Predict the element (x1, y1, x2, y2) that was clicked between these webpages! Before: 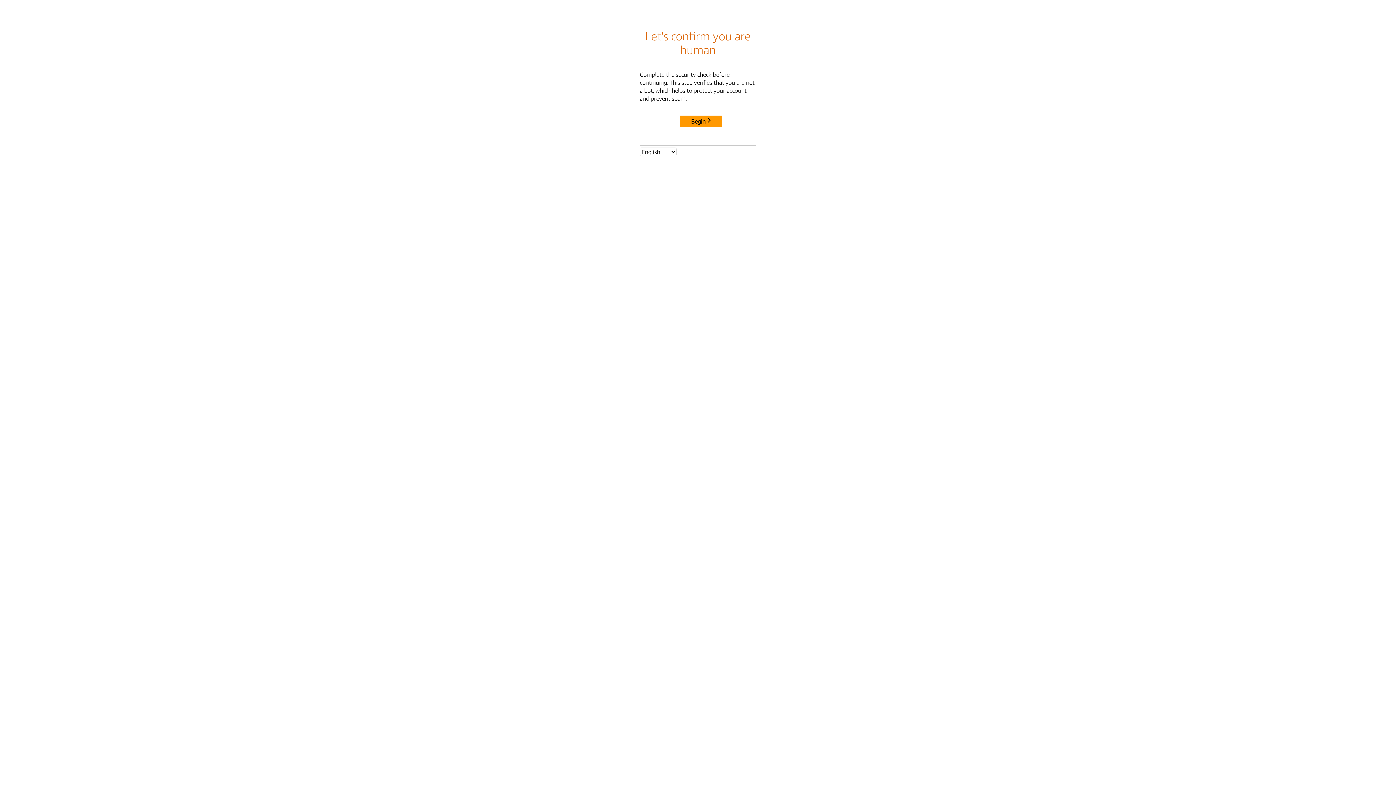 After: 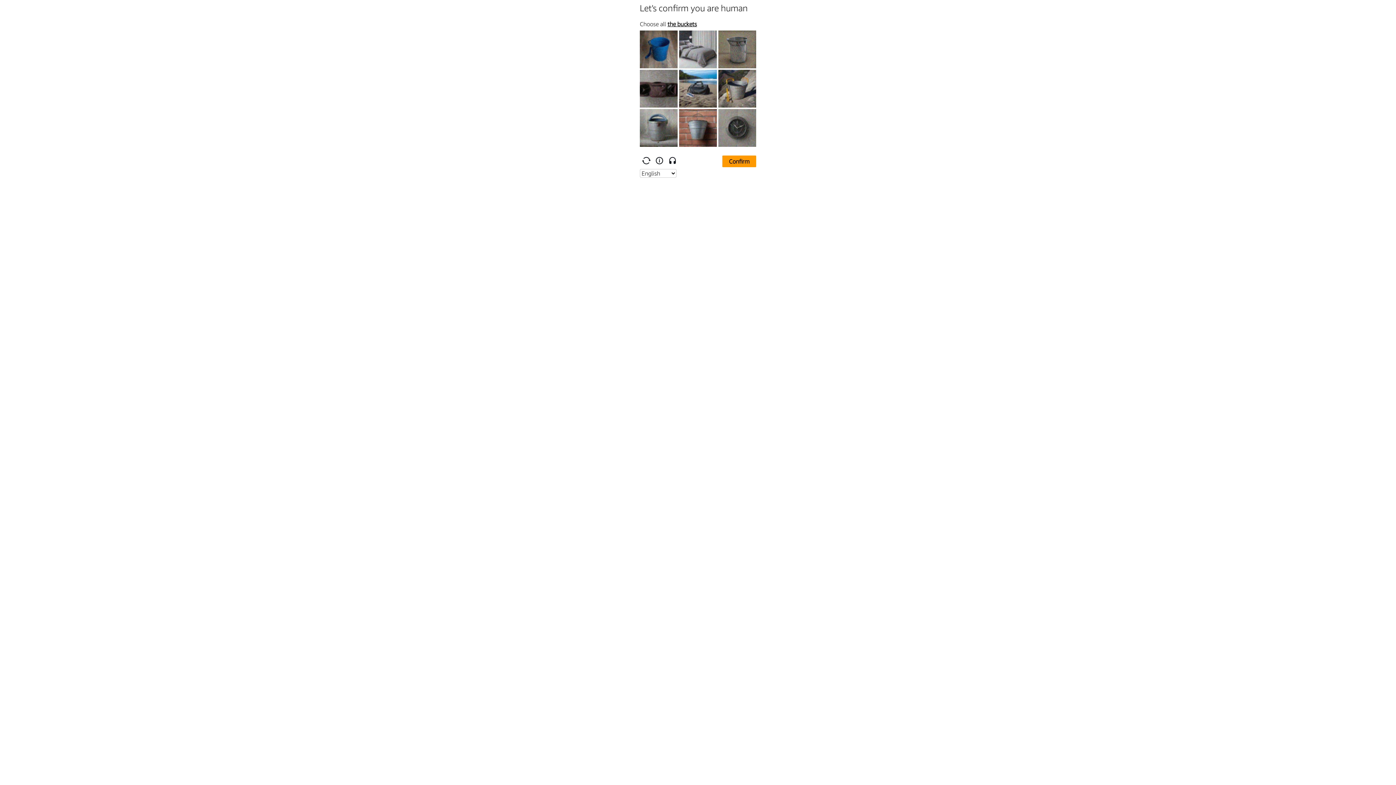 Action: label: Begin bbox: (680, 115, 722, 127)